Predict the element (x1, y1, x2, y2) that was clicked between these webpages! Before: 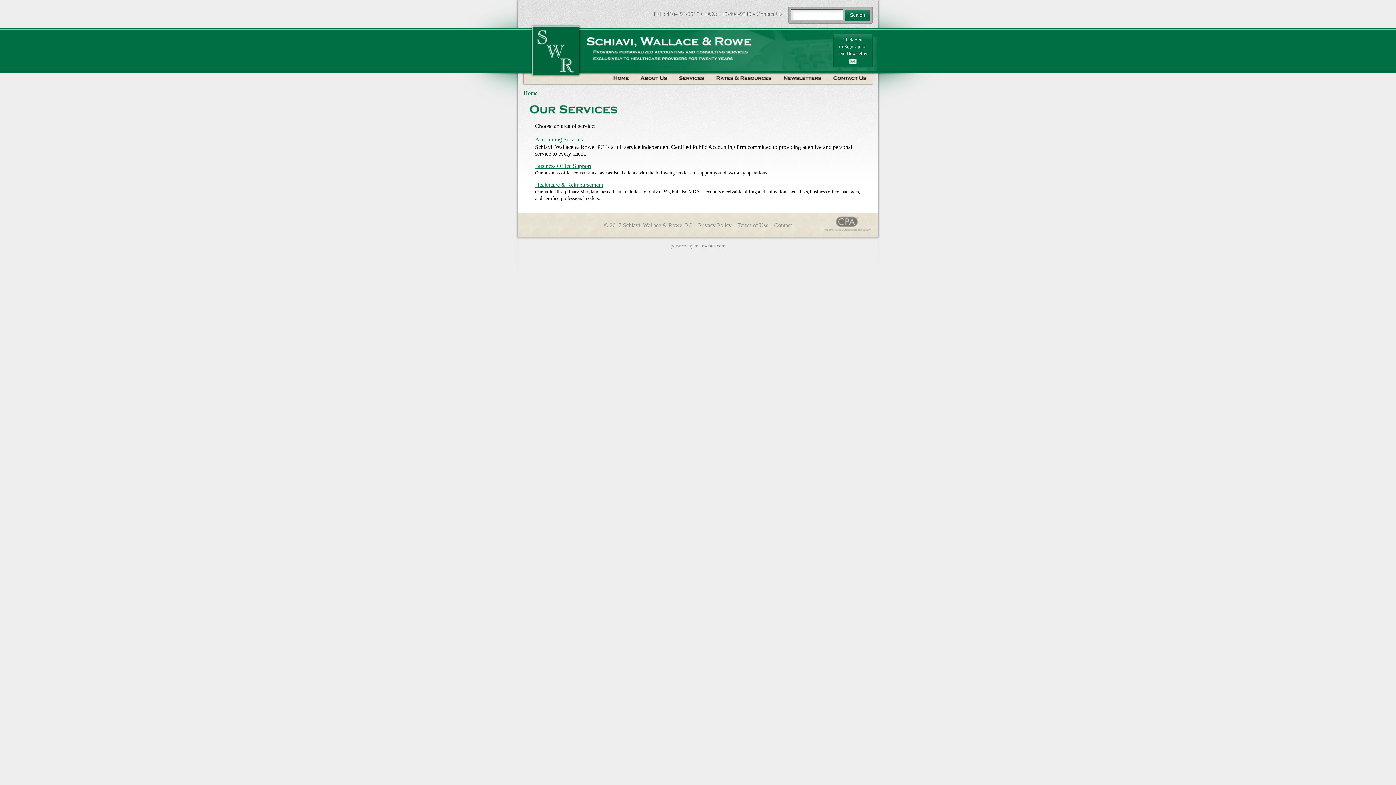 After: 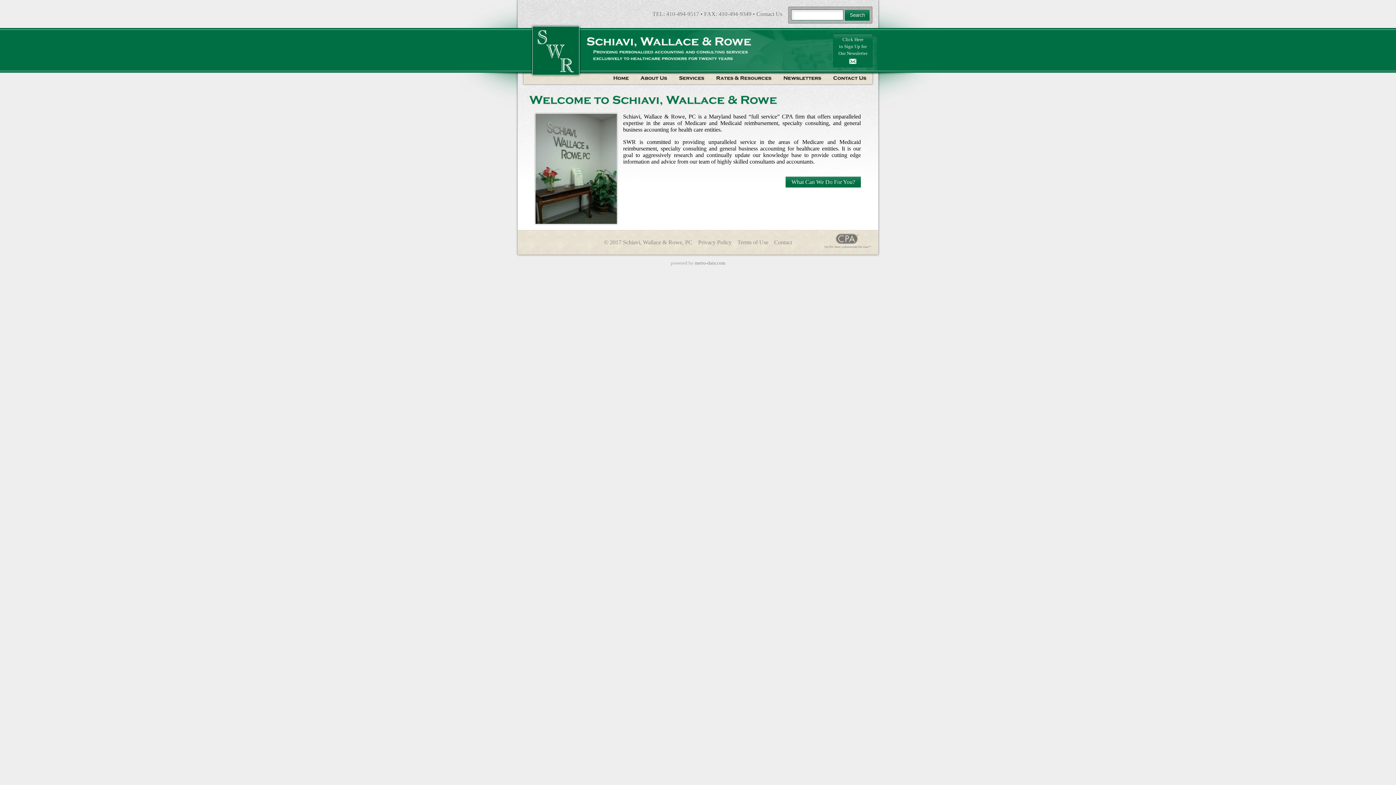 Action: bbox: (604, 222, 692, 228) label: © 2017 Schiavi, Wallace & Rowe, PC